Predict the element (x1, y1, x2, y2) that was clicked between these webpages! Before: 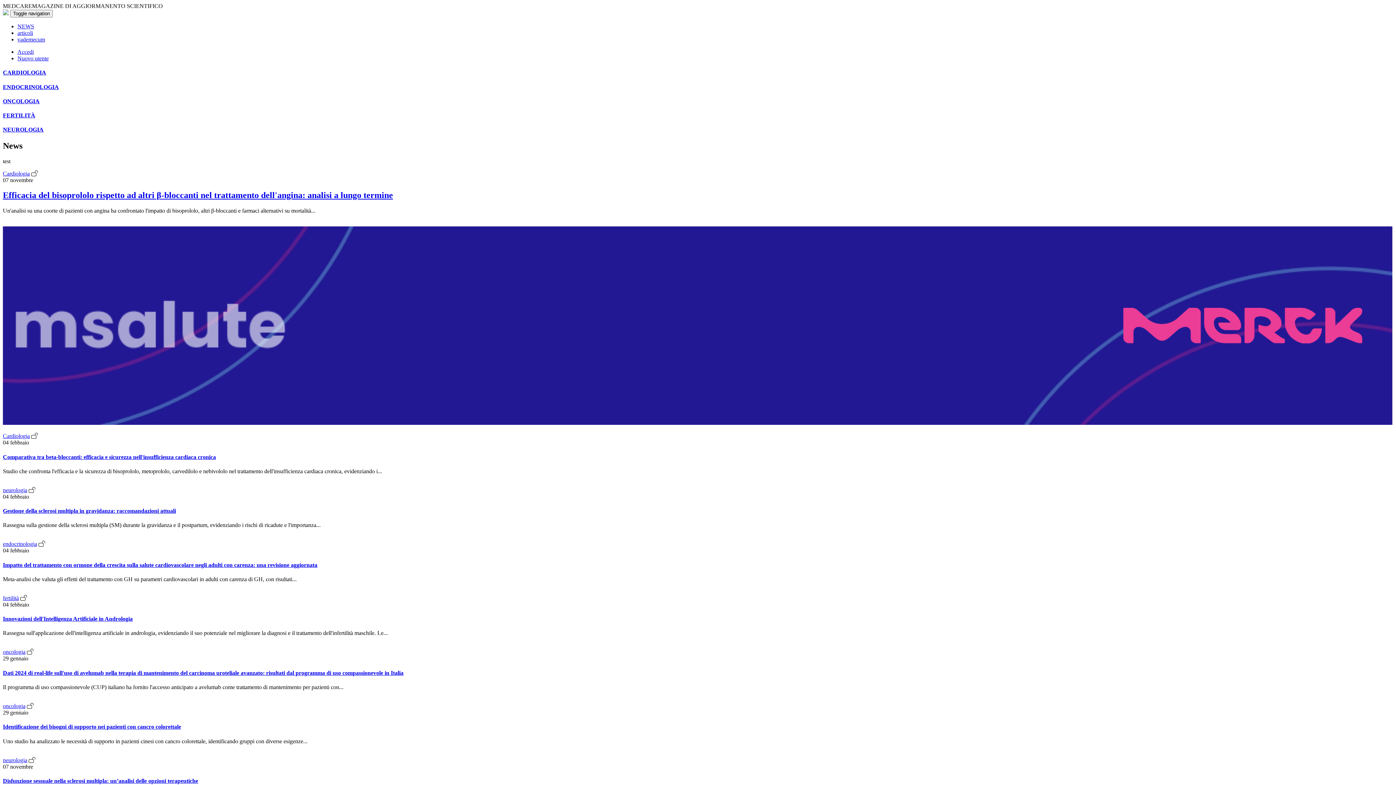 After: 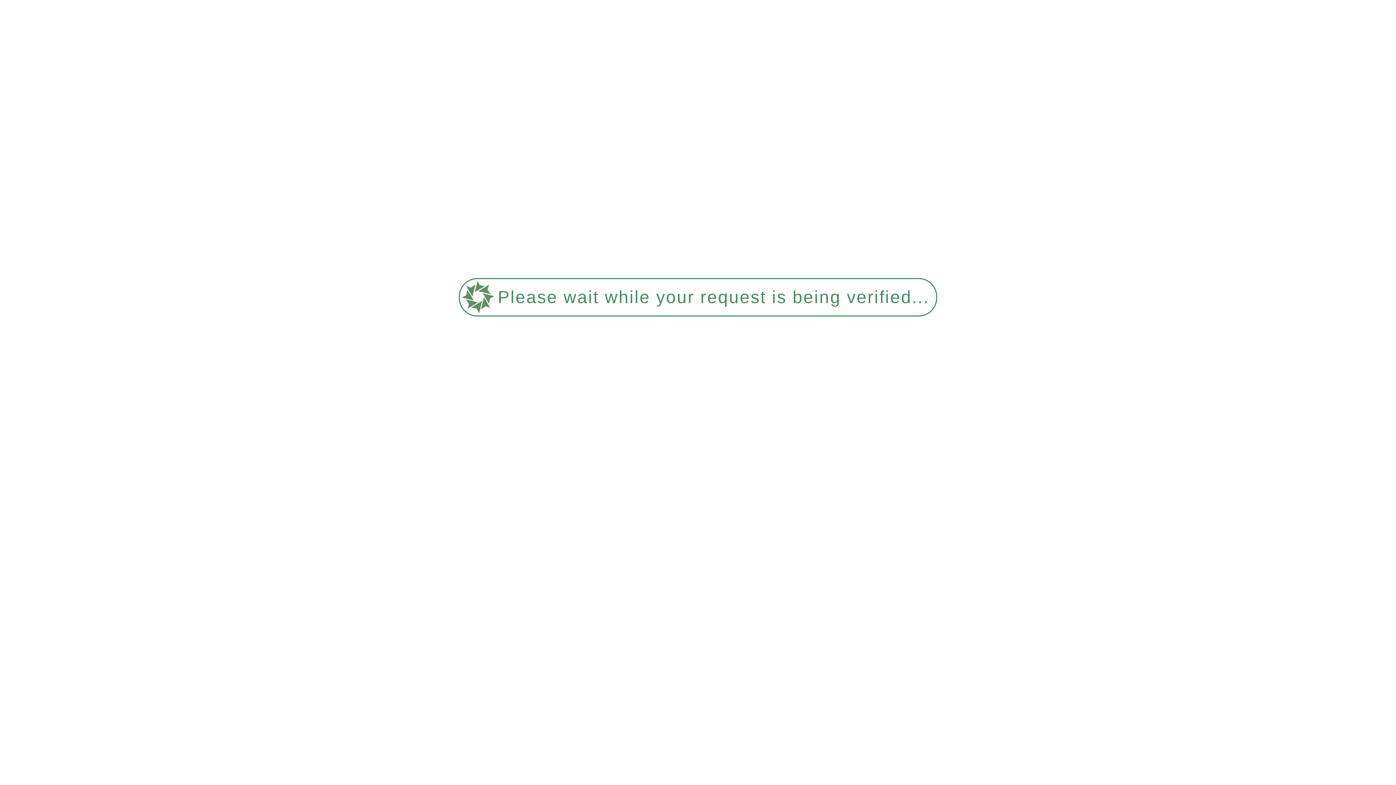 Action: bbox: (2, 10, 8, 16)